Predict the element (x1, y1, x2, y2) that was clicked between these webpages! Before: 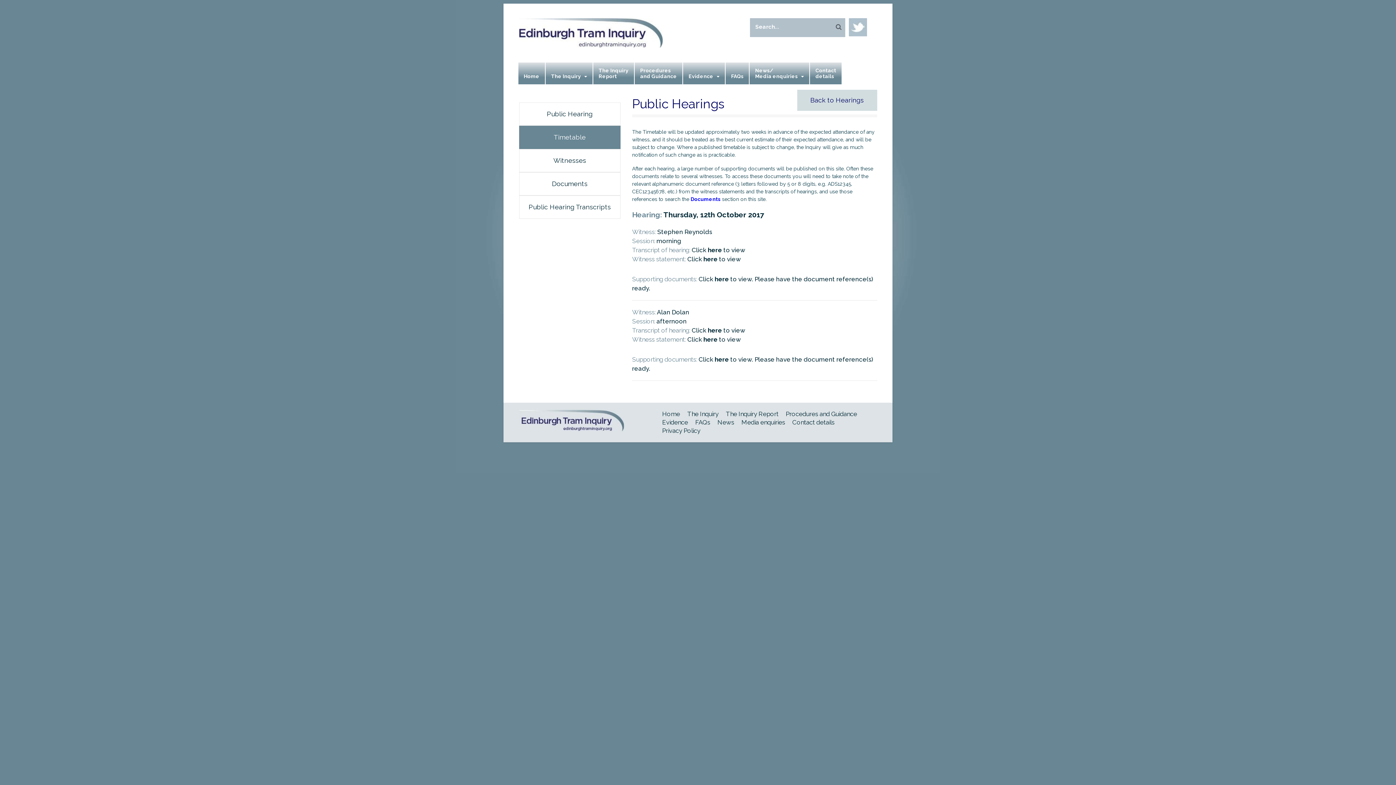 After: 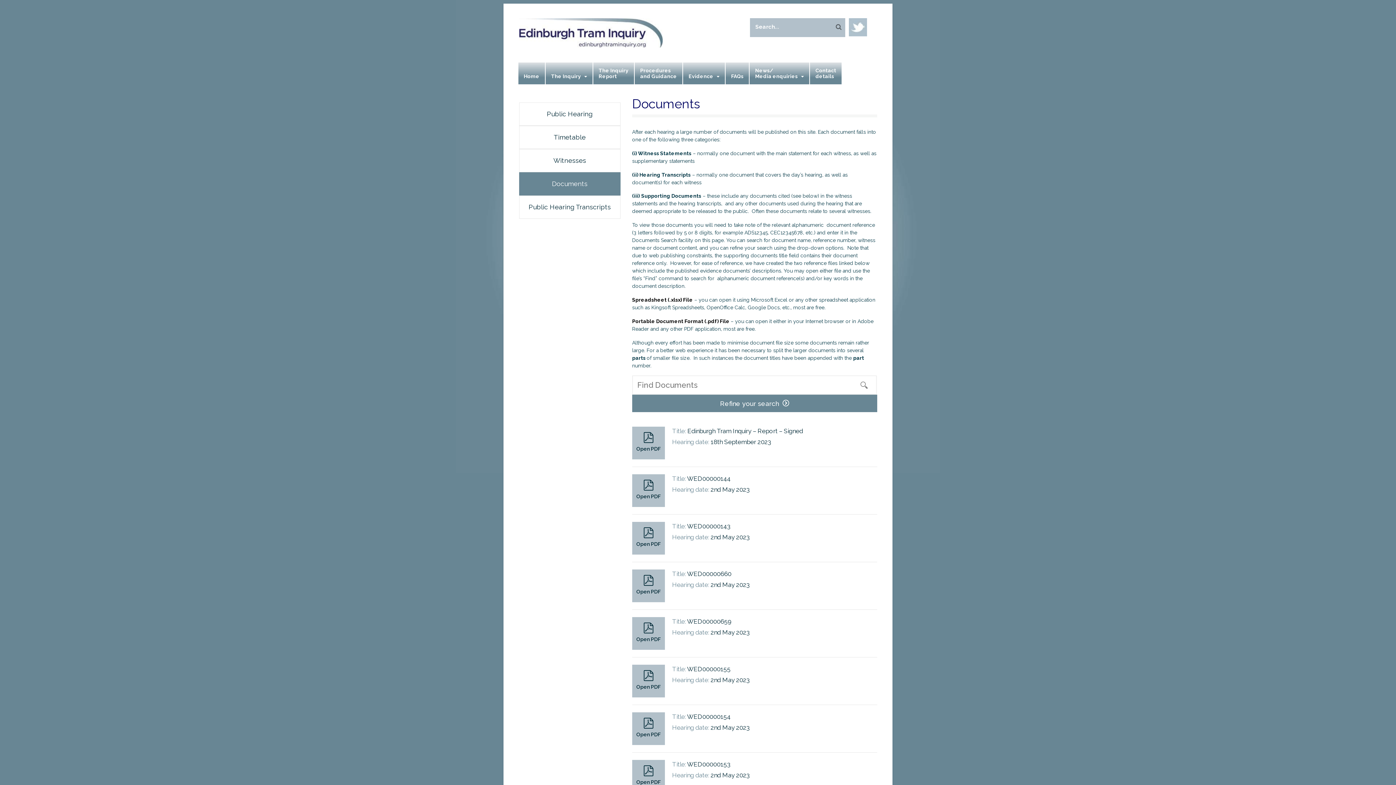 Action: bbox: (714, 355, 729, 363) label: here